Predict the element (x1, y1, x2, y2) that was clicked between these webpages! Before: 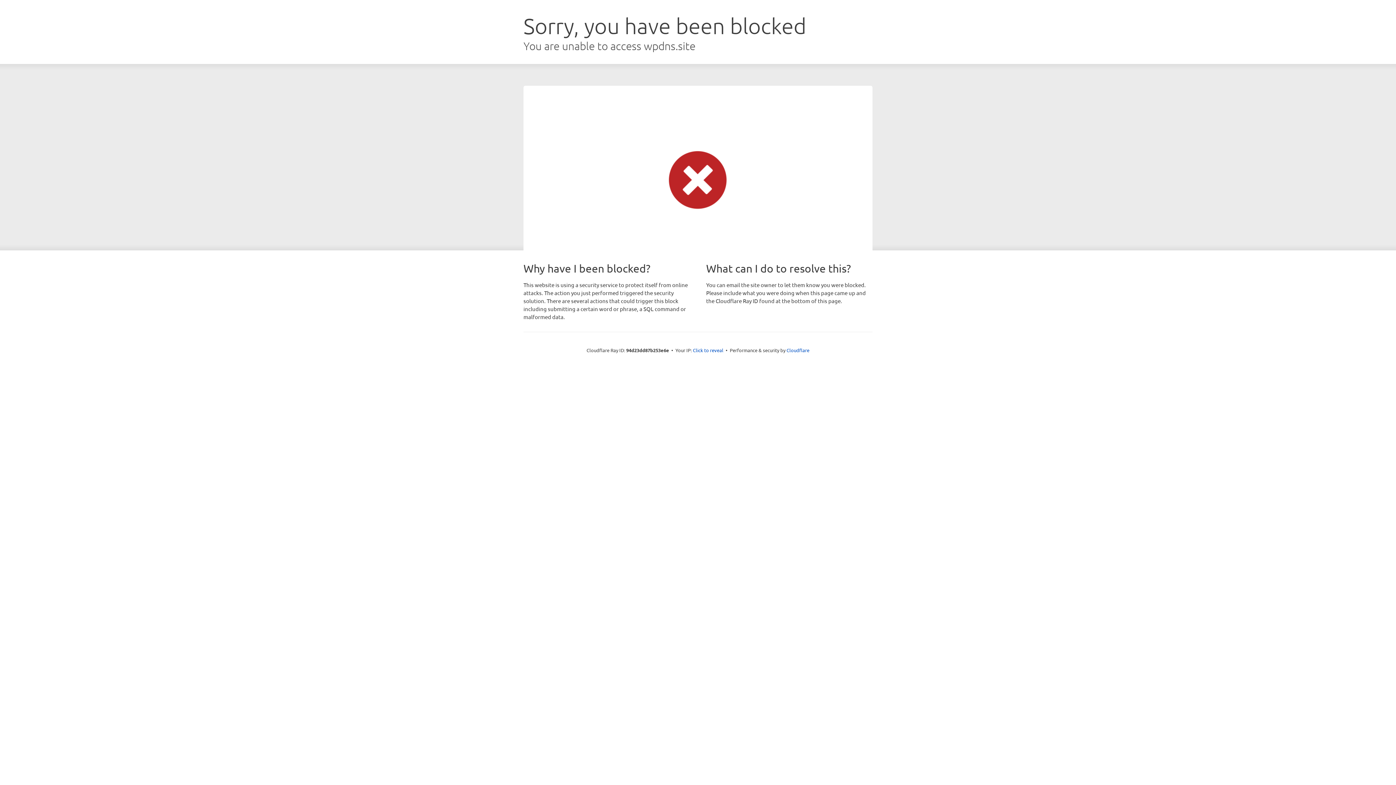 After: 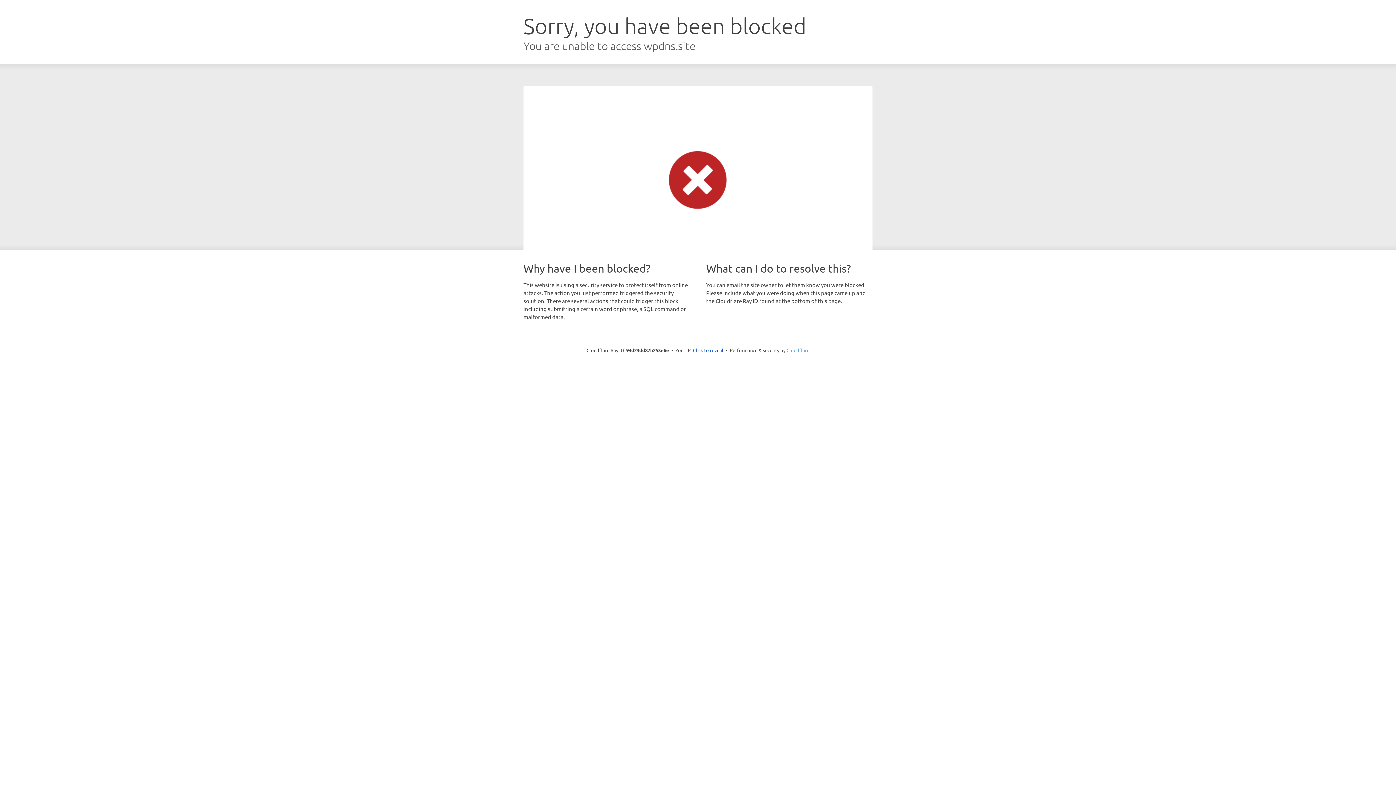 Action: label: Cloudflare bbox: (786, 347, 809, 353)